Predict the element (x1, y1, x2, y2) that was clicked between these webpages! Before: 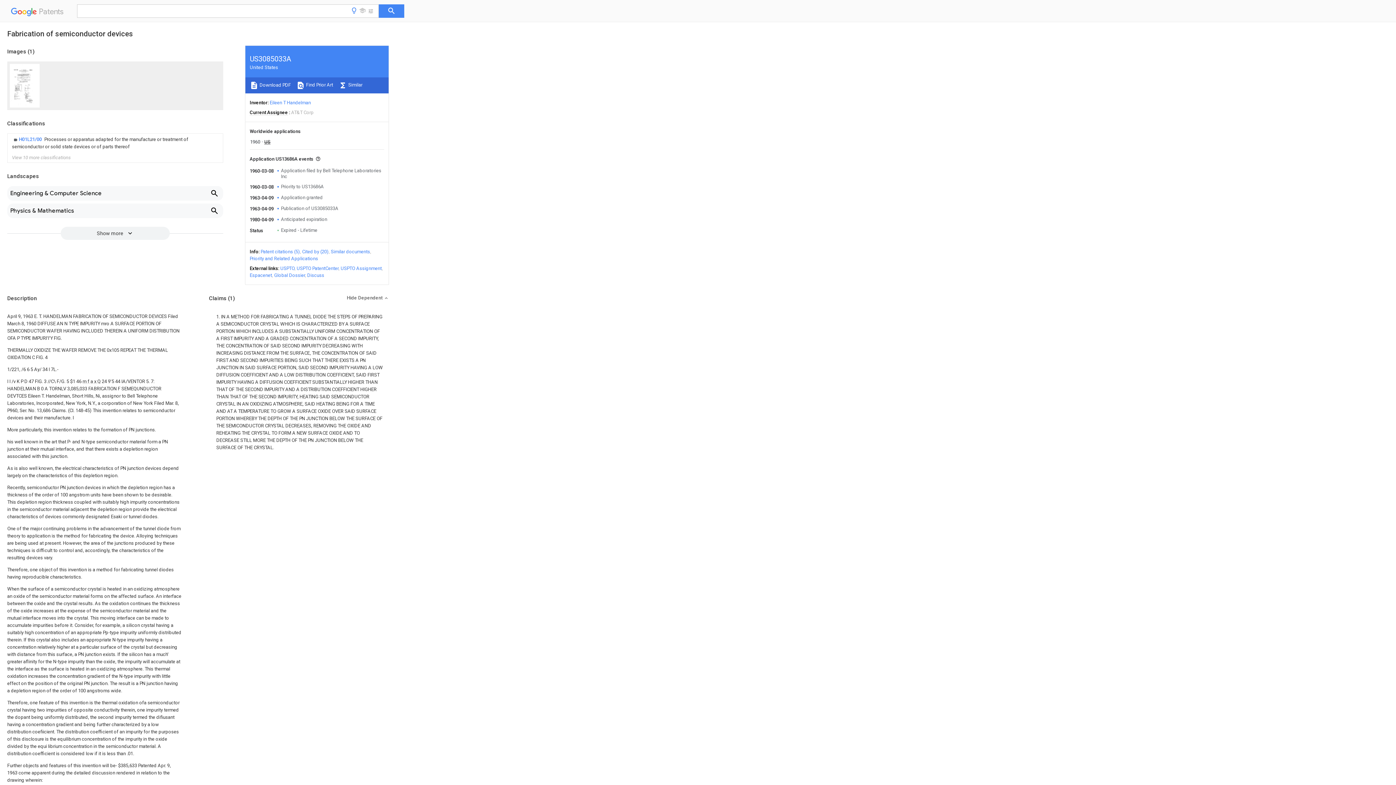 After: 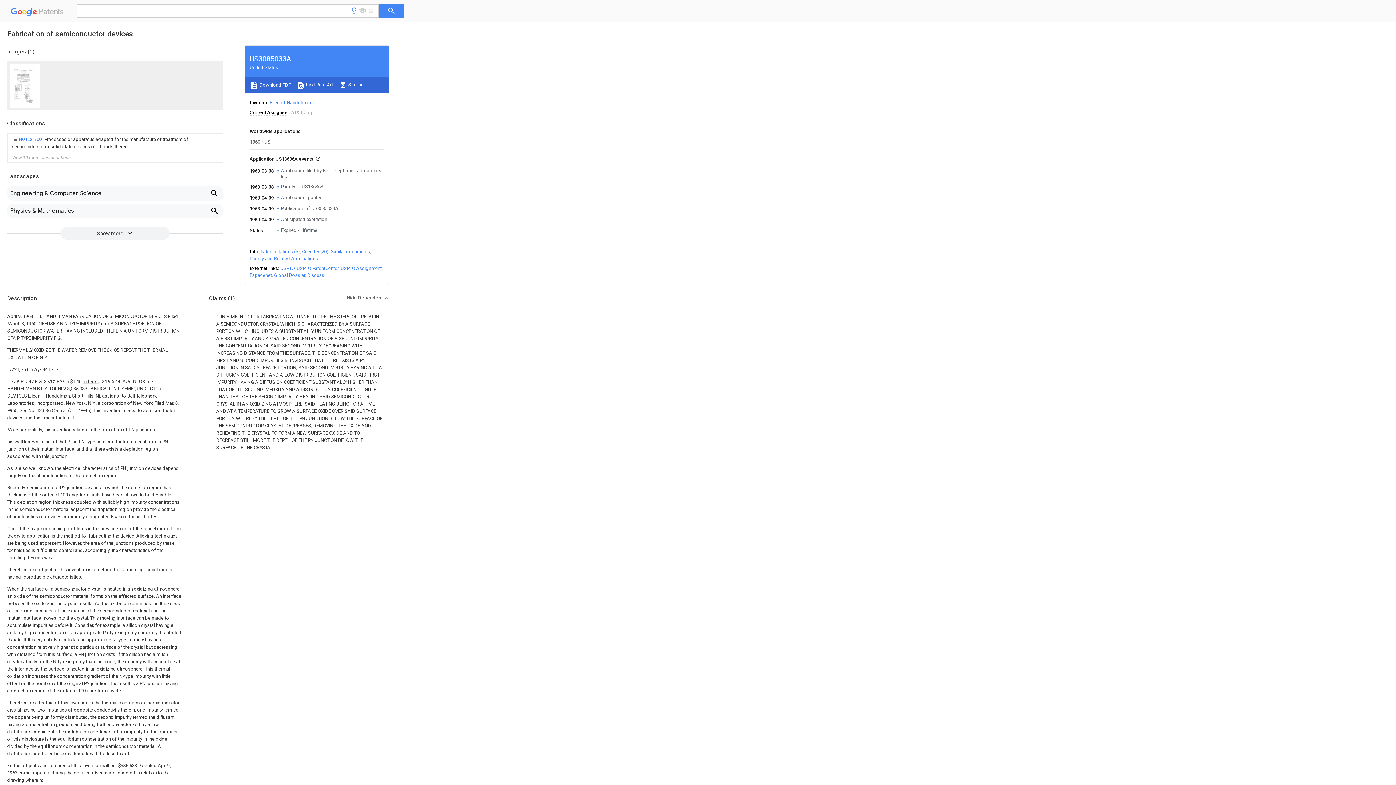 Action: label: Discuss bbox: (307, 272, 324, 278)